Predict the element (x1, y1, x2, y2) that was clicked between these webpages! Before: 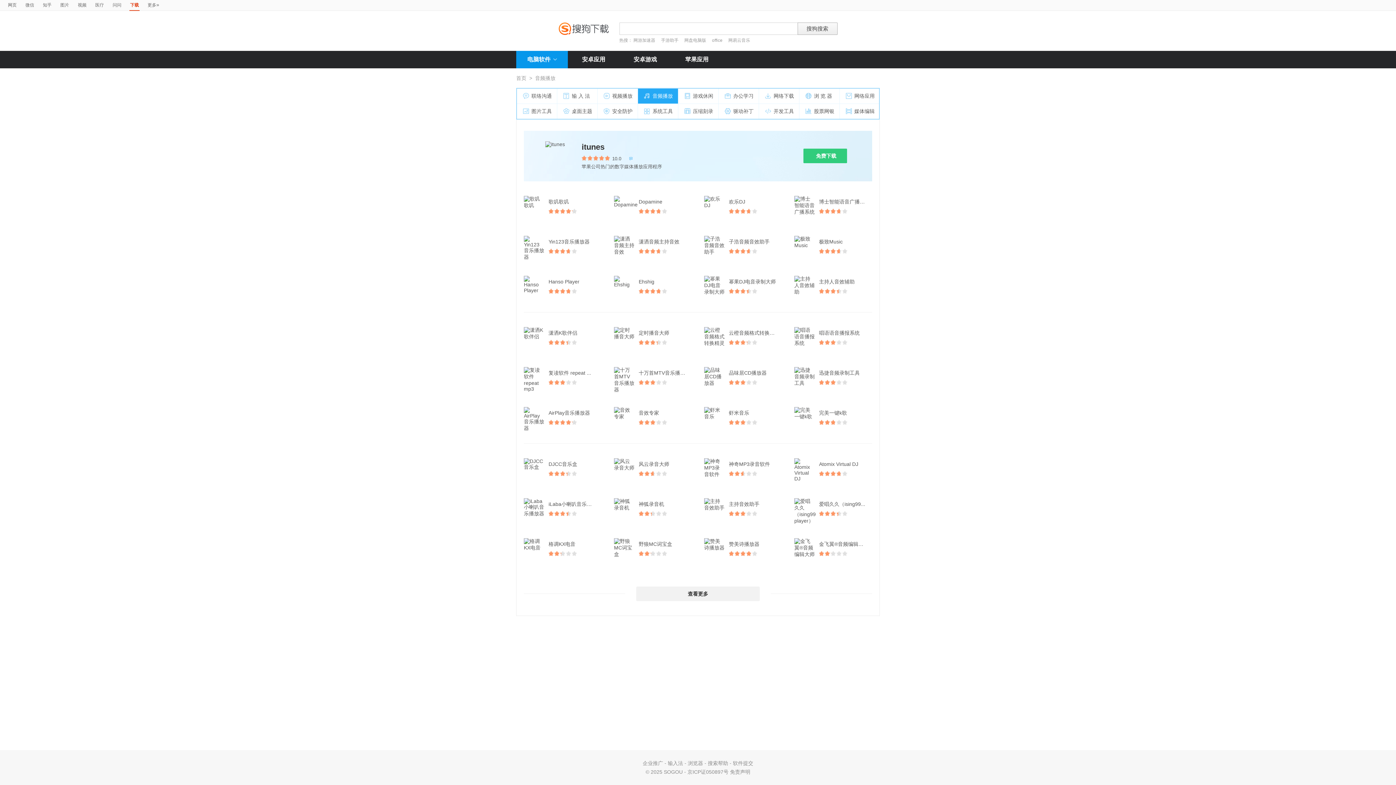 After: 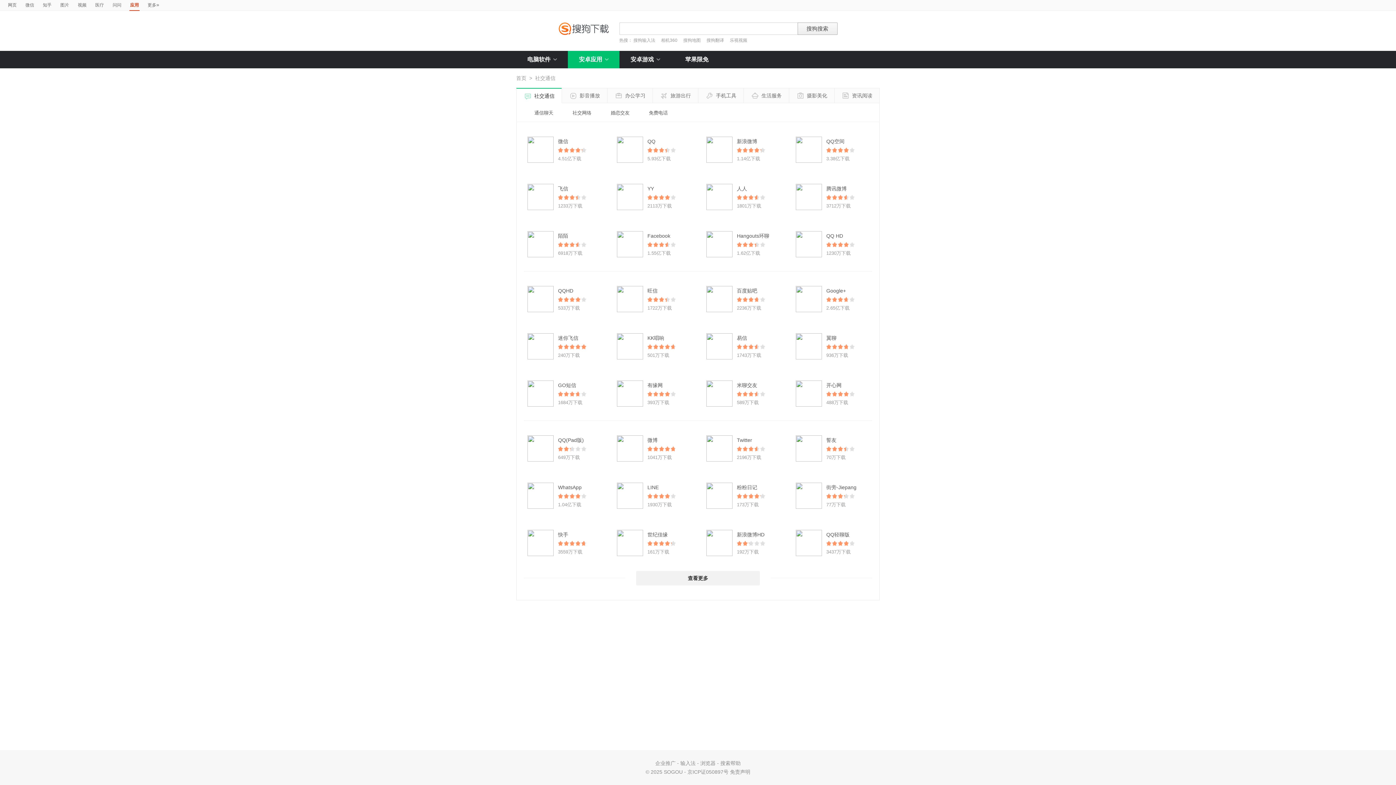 Action: bbox: (568, 50, 619, 68) label: 安卓应用